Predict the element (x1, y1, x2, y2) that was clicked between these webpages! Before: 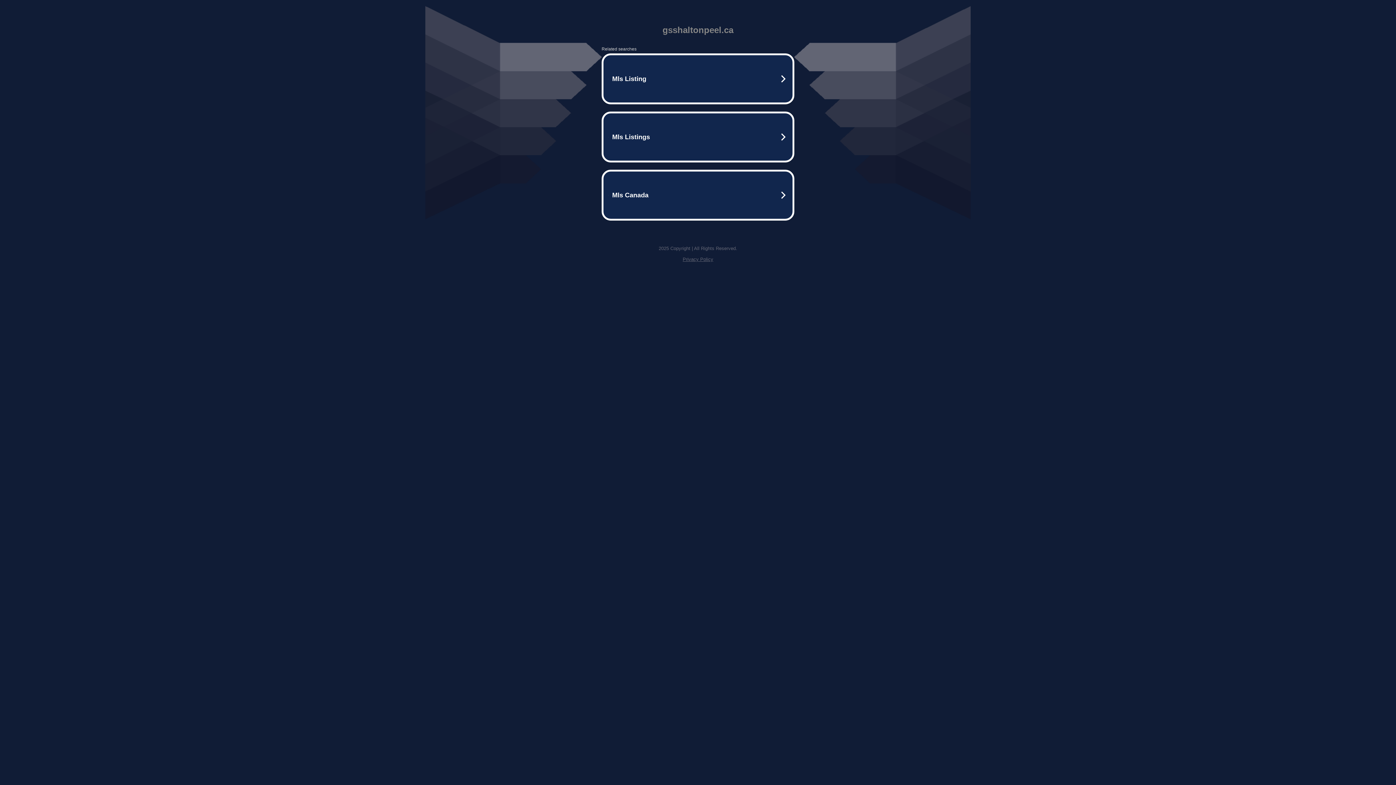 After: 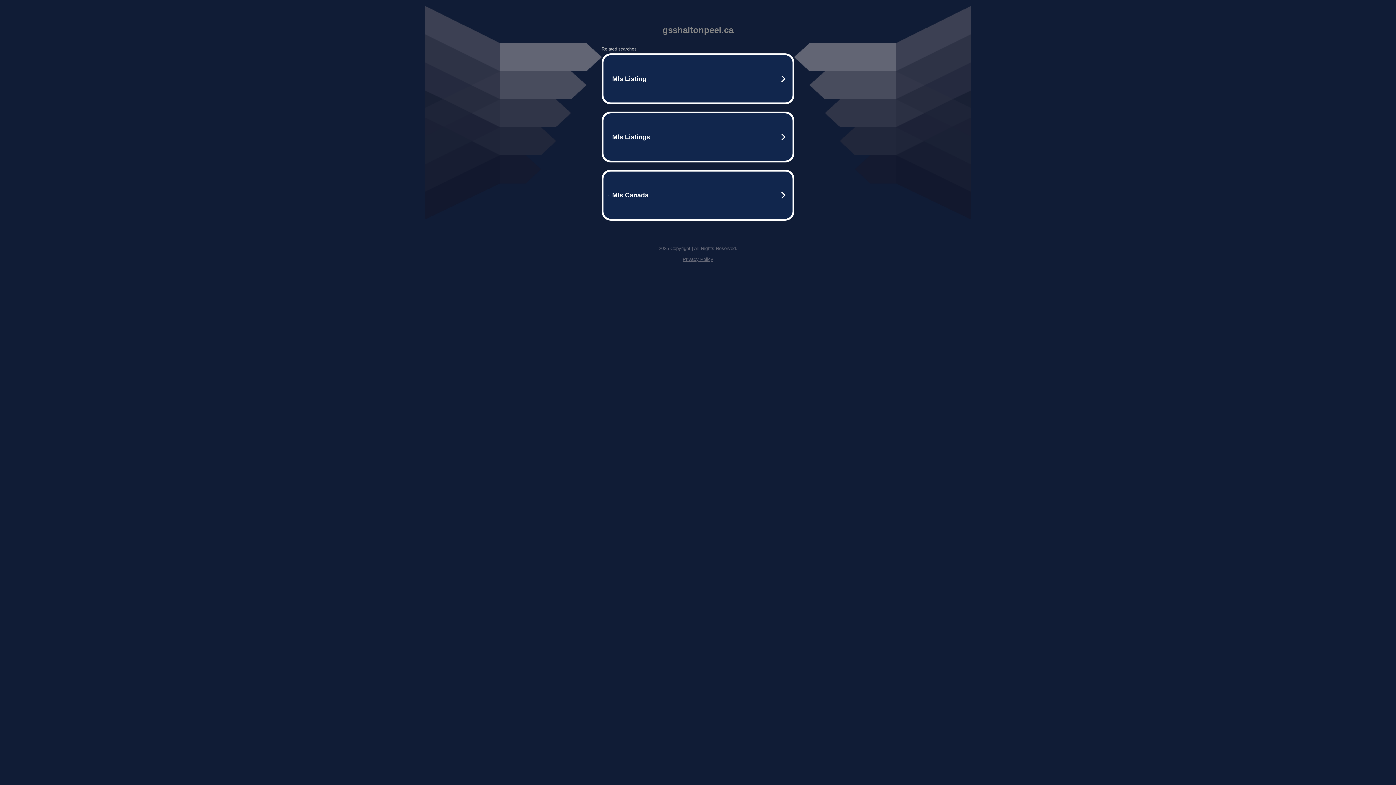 Action: label: Privacy Policy bbox: (682, 256, 713, 262)